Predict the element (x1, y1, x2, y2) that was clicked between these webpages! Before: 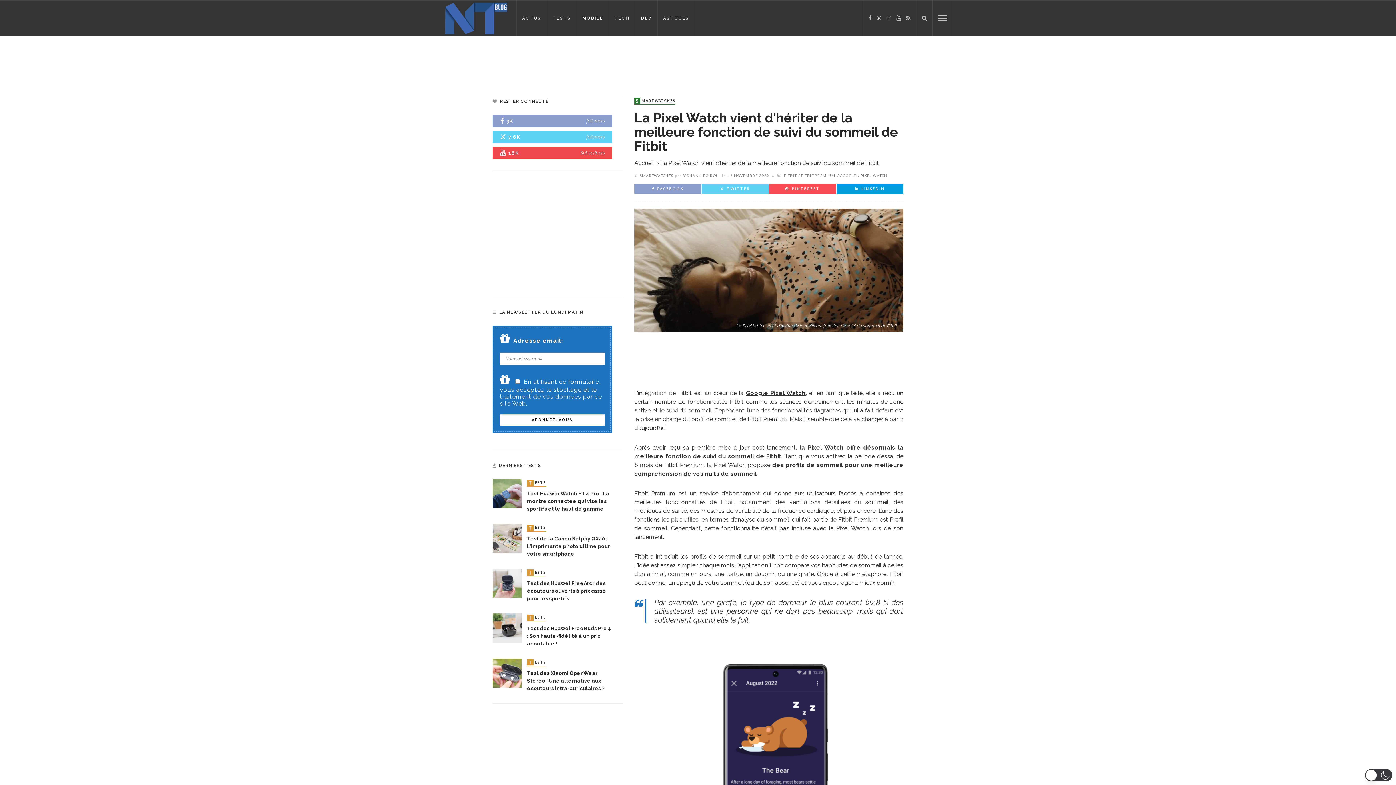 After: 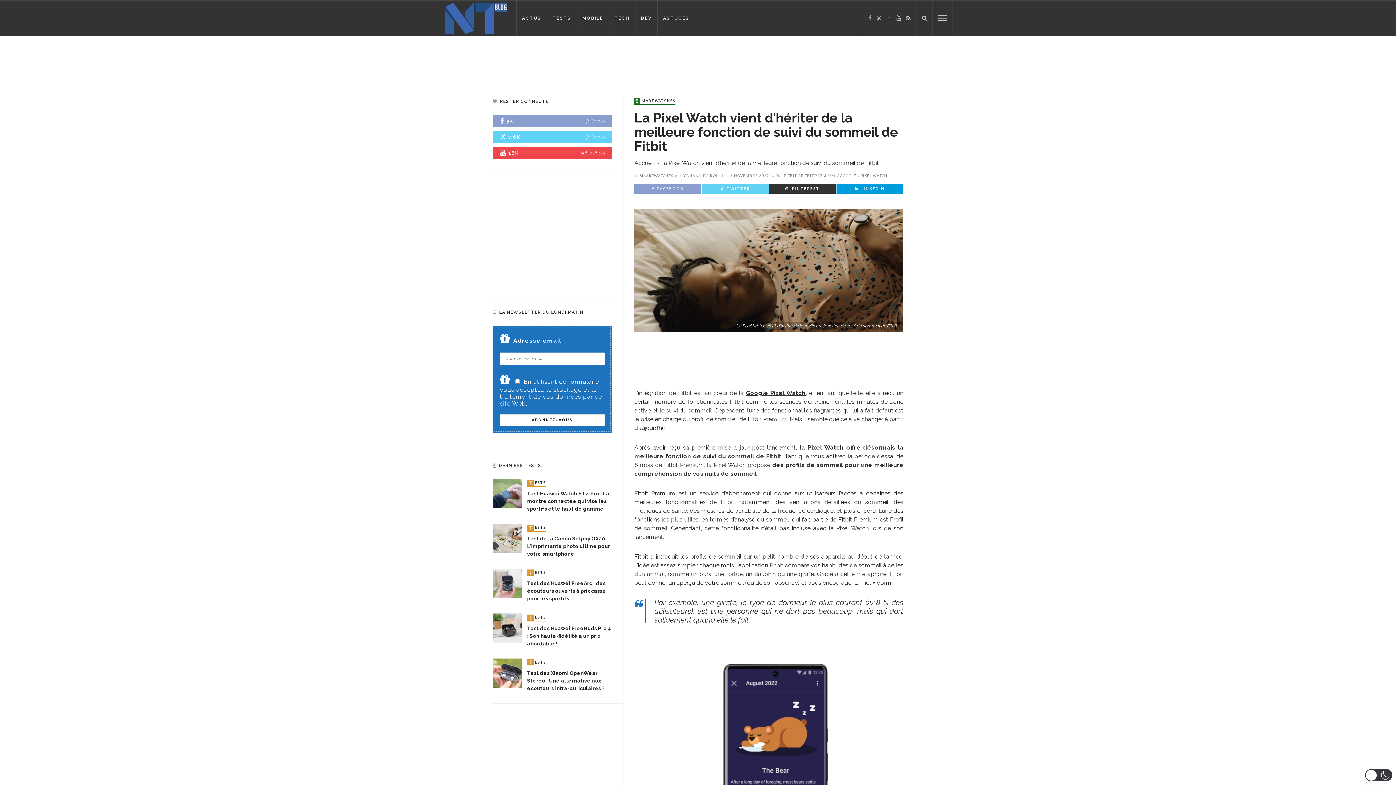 Action: label: PINTEREST bbox: (785, 186, 820, 191)